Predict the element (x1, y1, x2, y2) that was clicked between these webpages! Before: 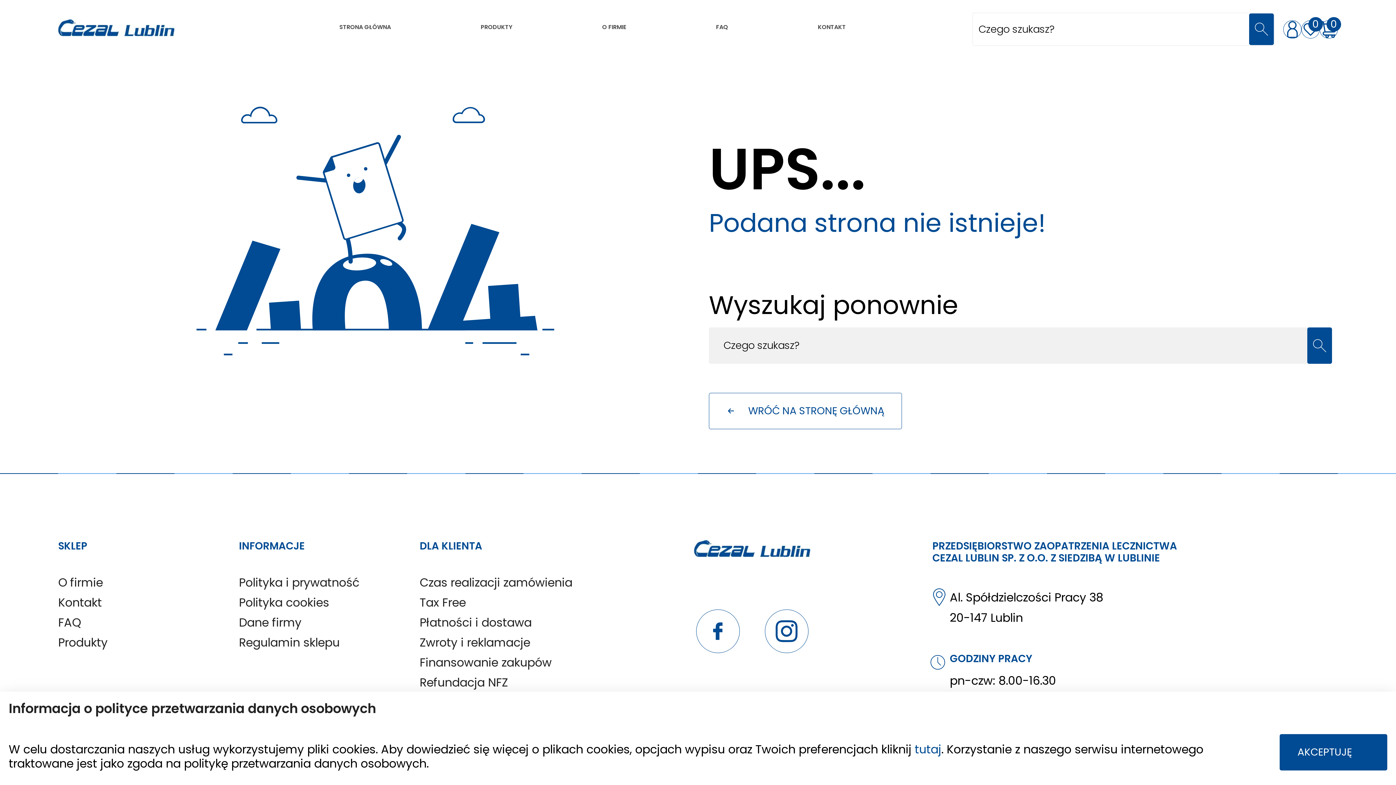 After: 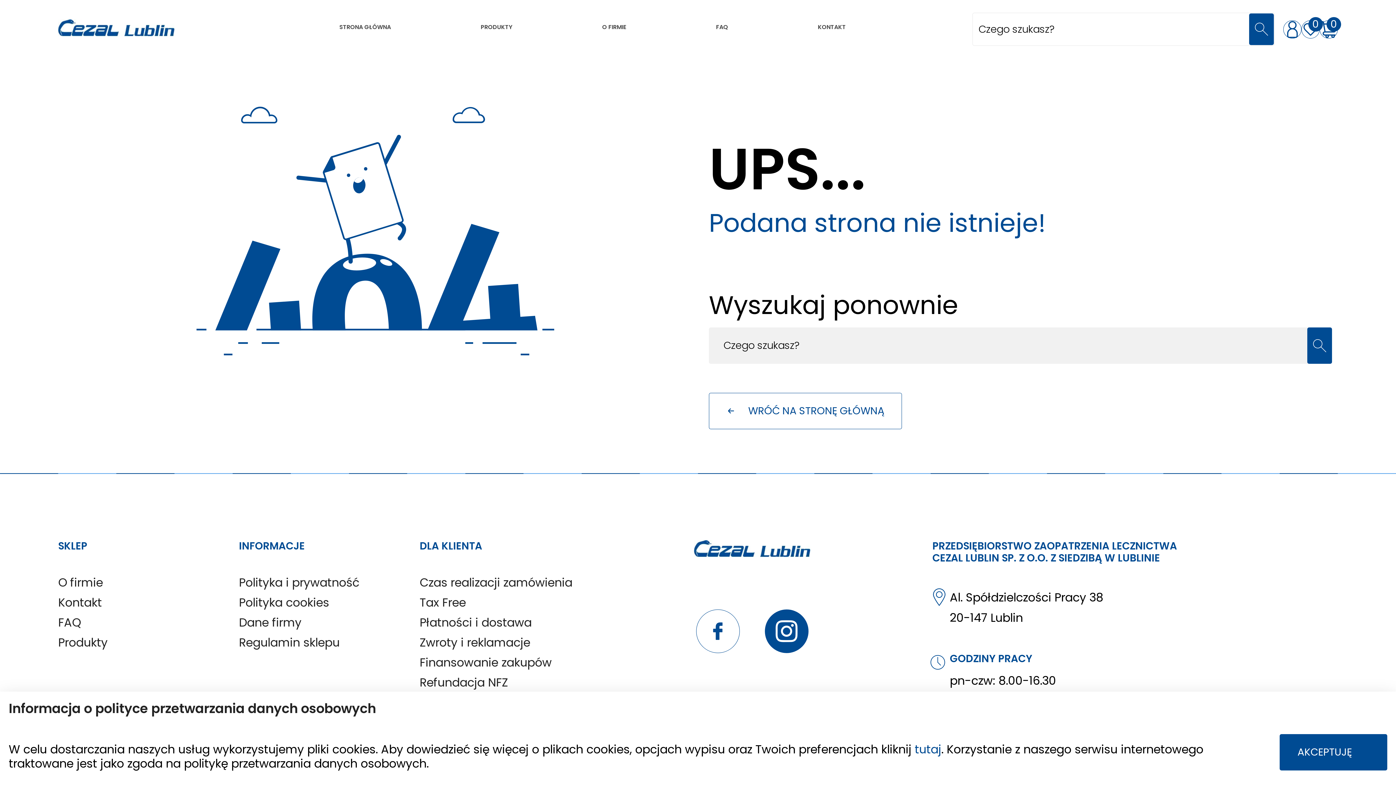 Action: bbox: (764, 609, 808, 653)